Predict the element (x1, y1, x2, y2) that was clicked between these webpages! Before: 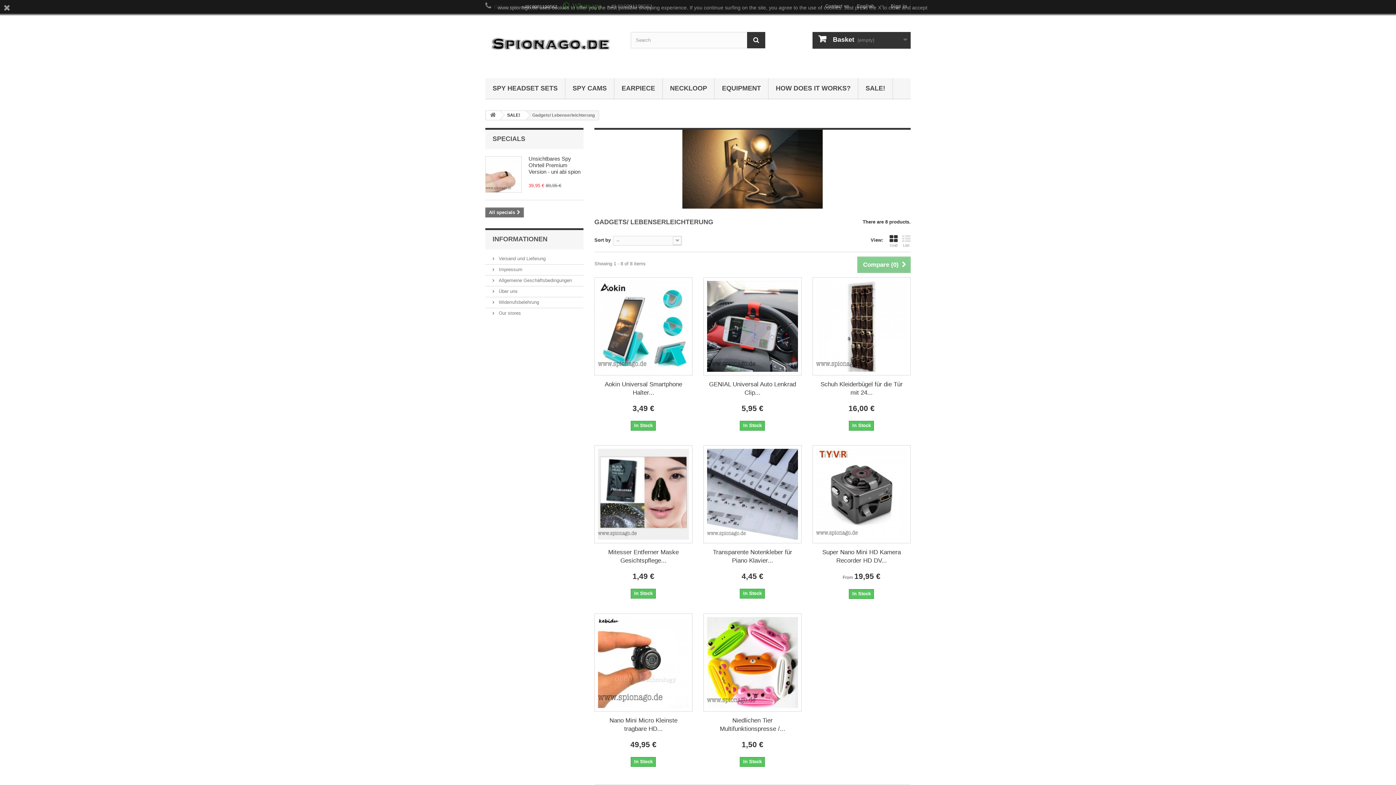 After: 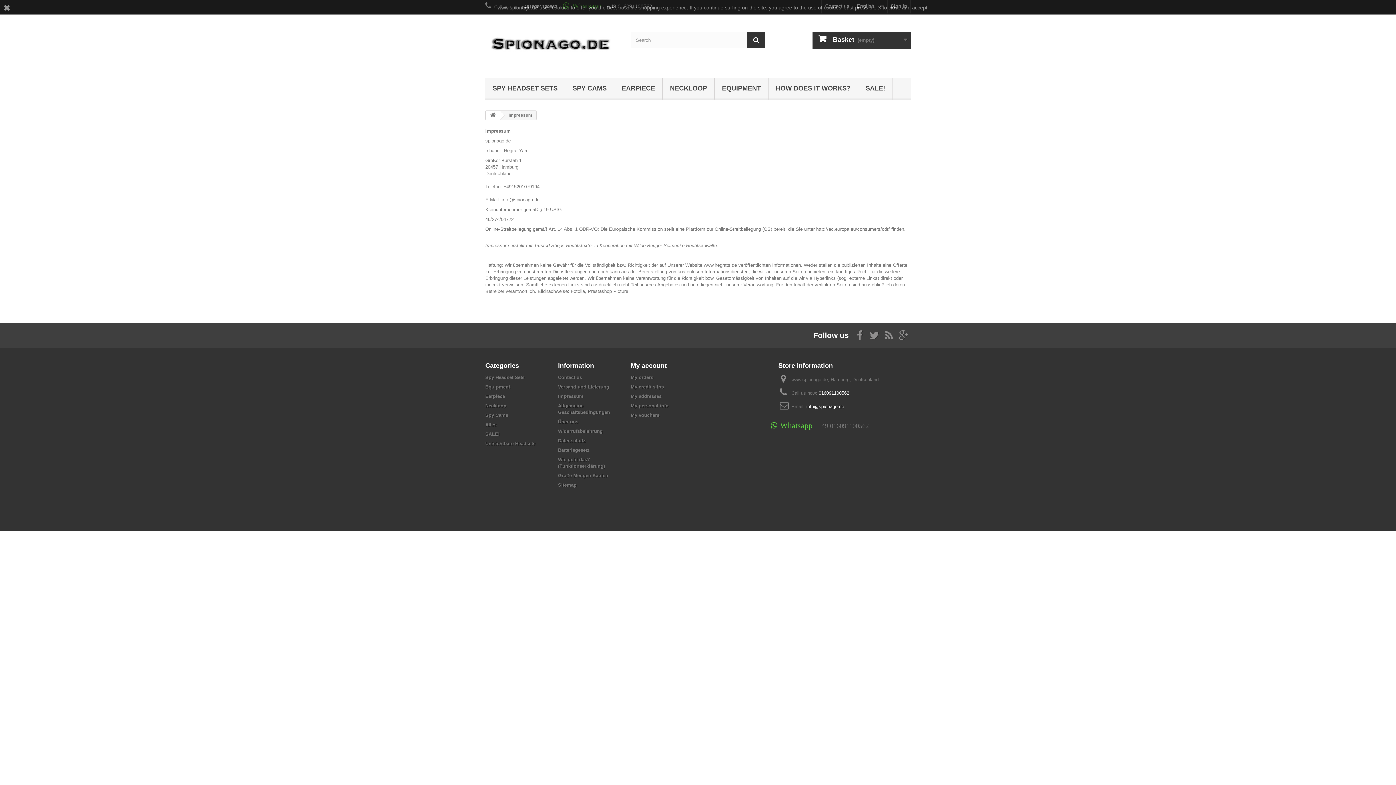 Action: bbox: (492, 266, 522, 272) label:  Impressum